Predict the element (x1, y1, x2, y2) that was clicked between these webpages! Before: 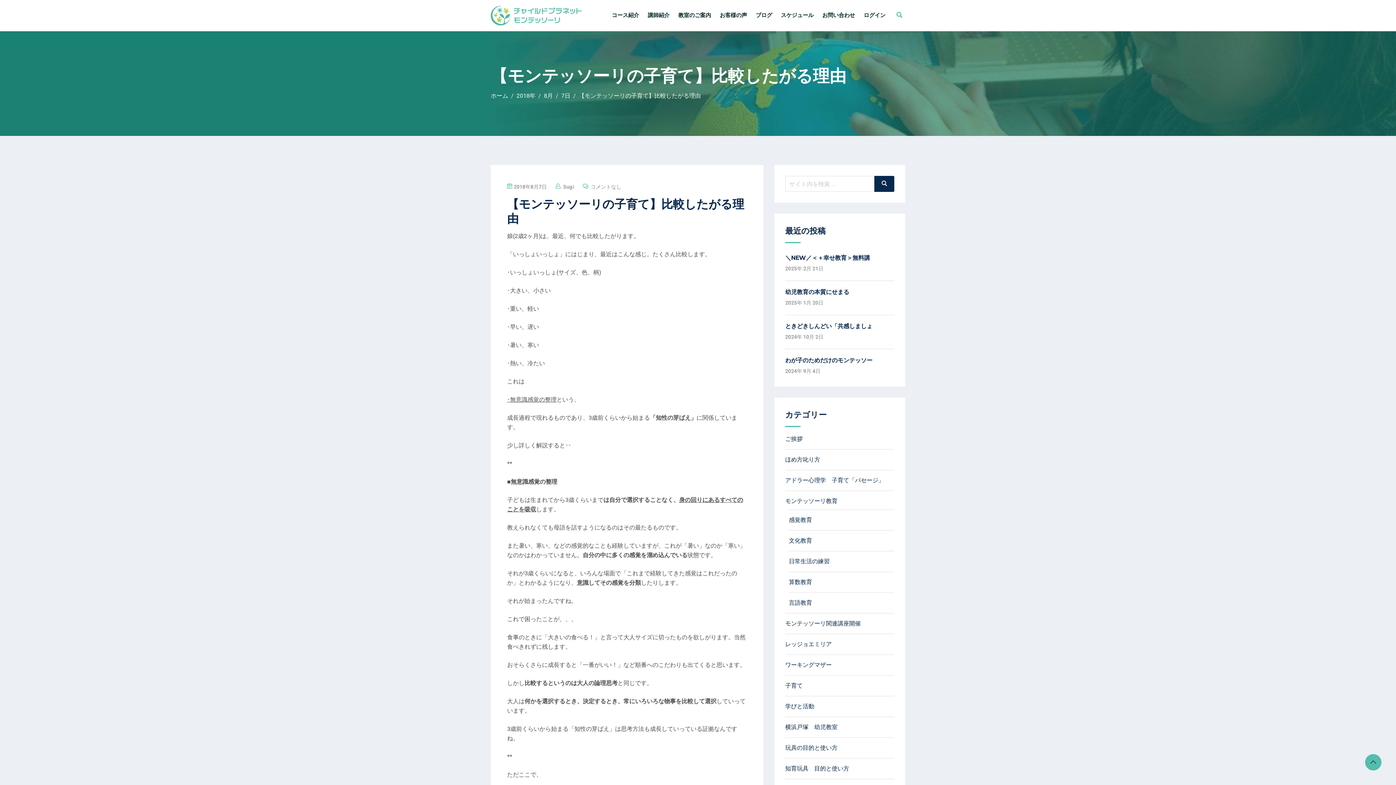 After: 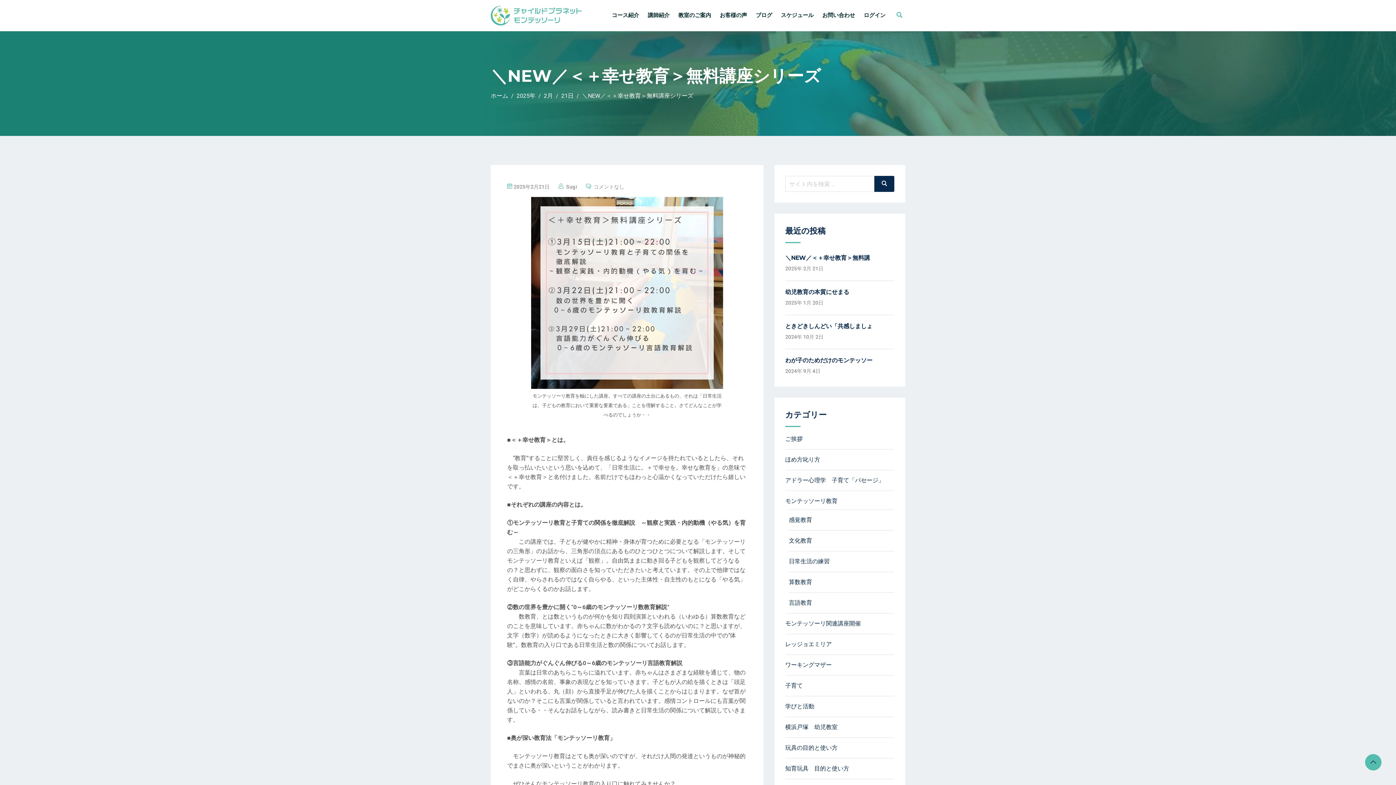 Action: label: ＼NEW／＜＋幸せ教育＞無料講 bbox: (785, 254, 870, 261)